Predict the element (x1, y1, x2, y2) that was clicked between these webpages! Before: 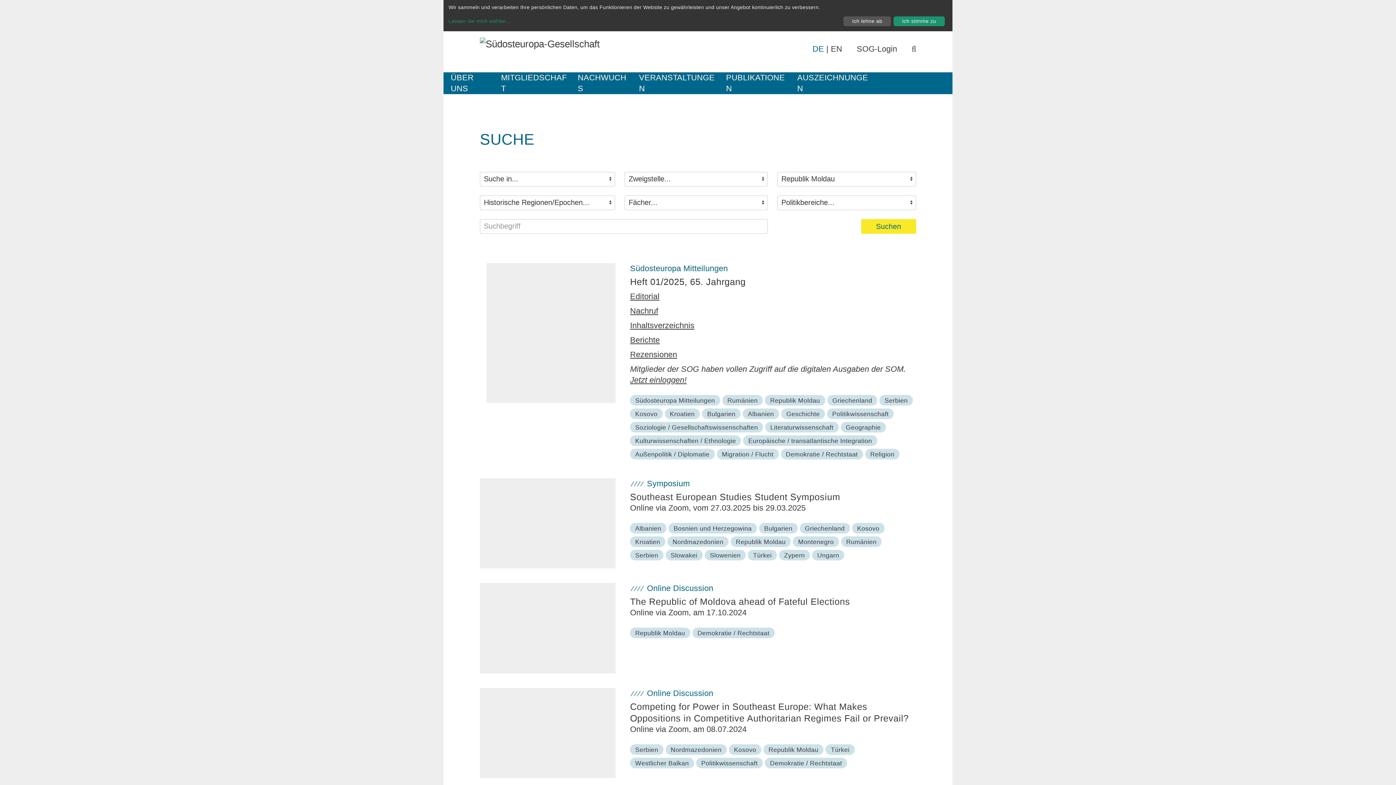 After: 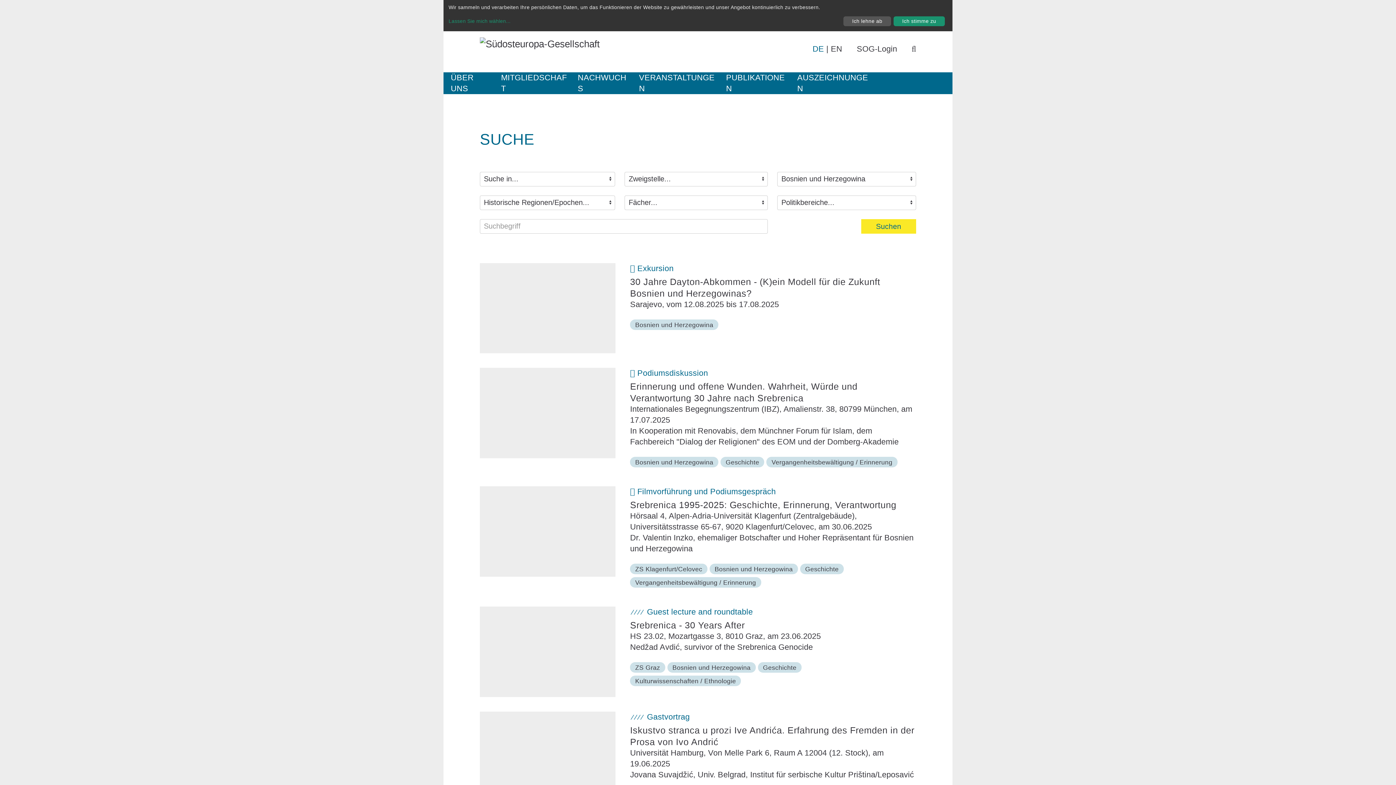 Action: label: Bosnien und Herzegowina bbox: (673, 525, 752, 532)